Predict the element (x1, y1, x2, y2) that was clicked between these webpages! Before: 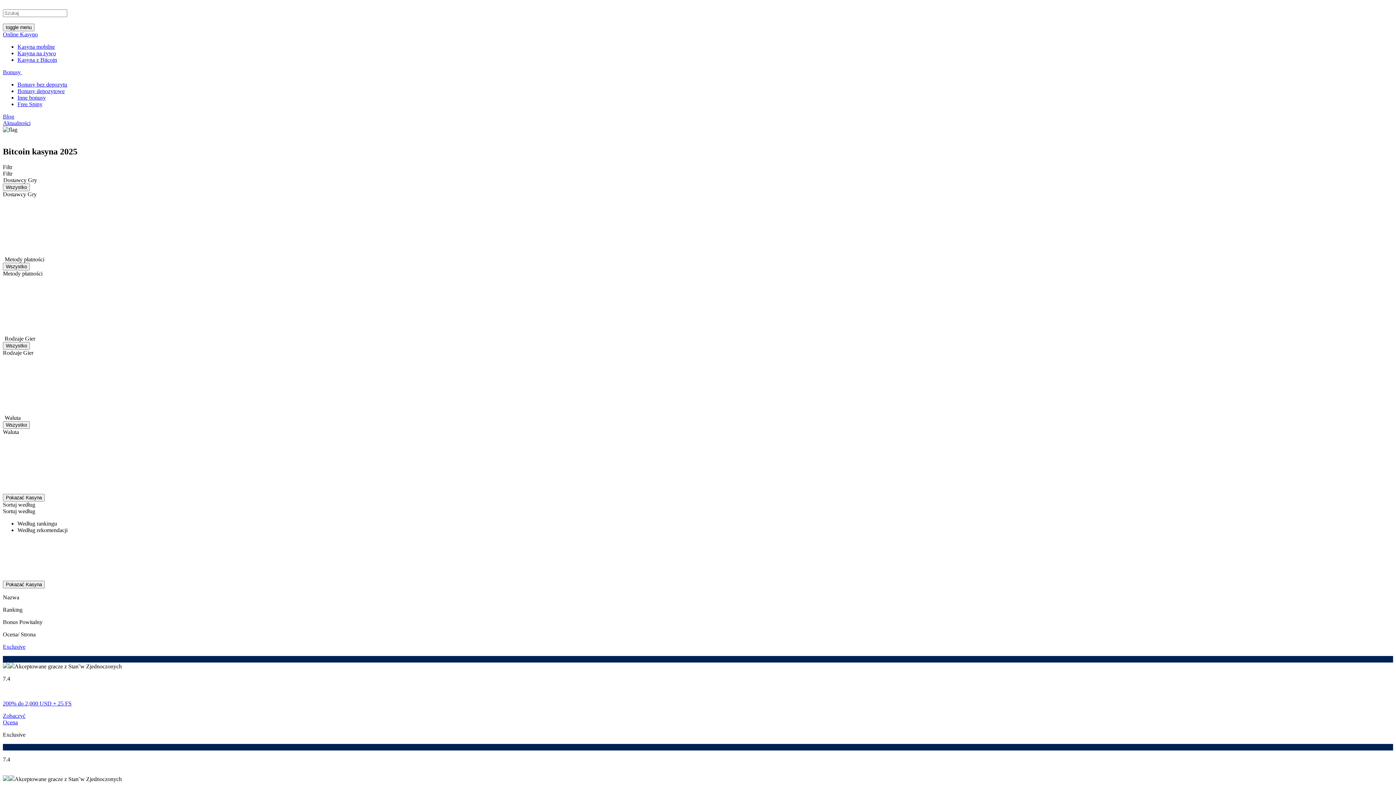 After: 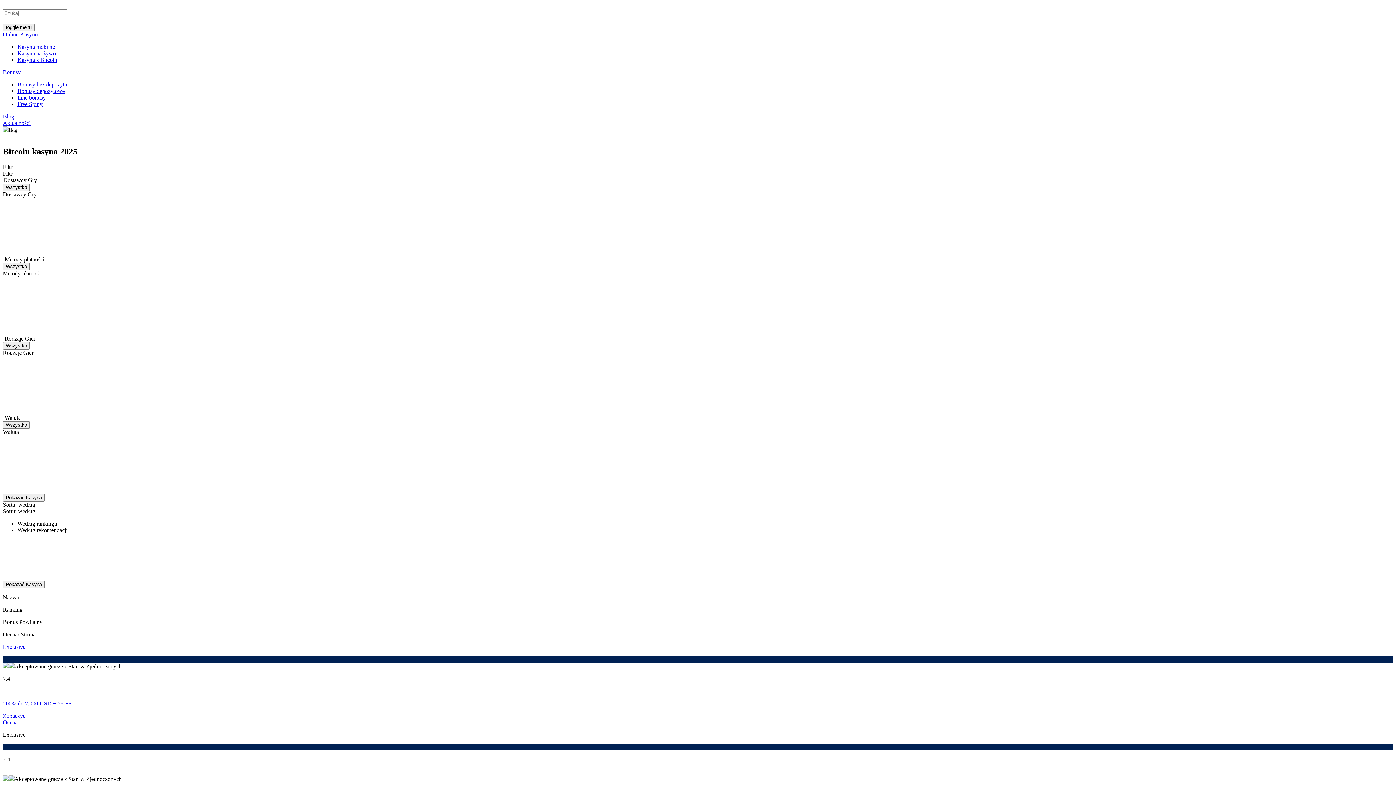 Action: bbox: (2, 719, 17, 725) label: Ocena